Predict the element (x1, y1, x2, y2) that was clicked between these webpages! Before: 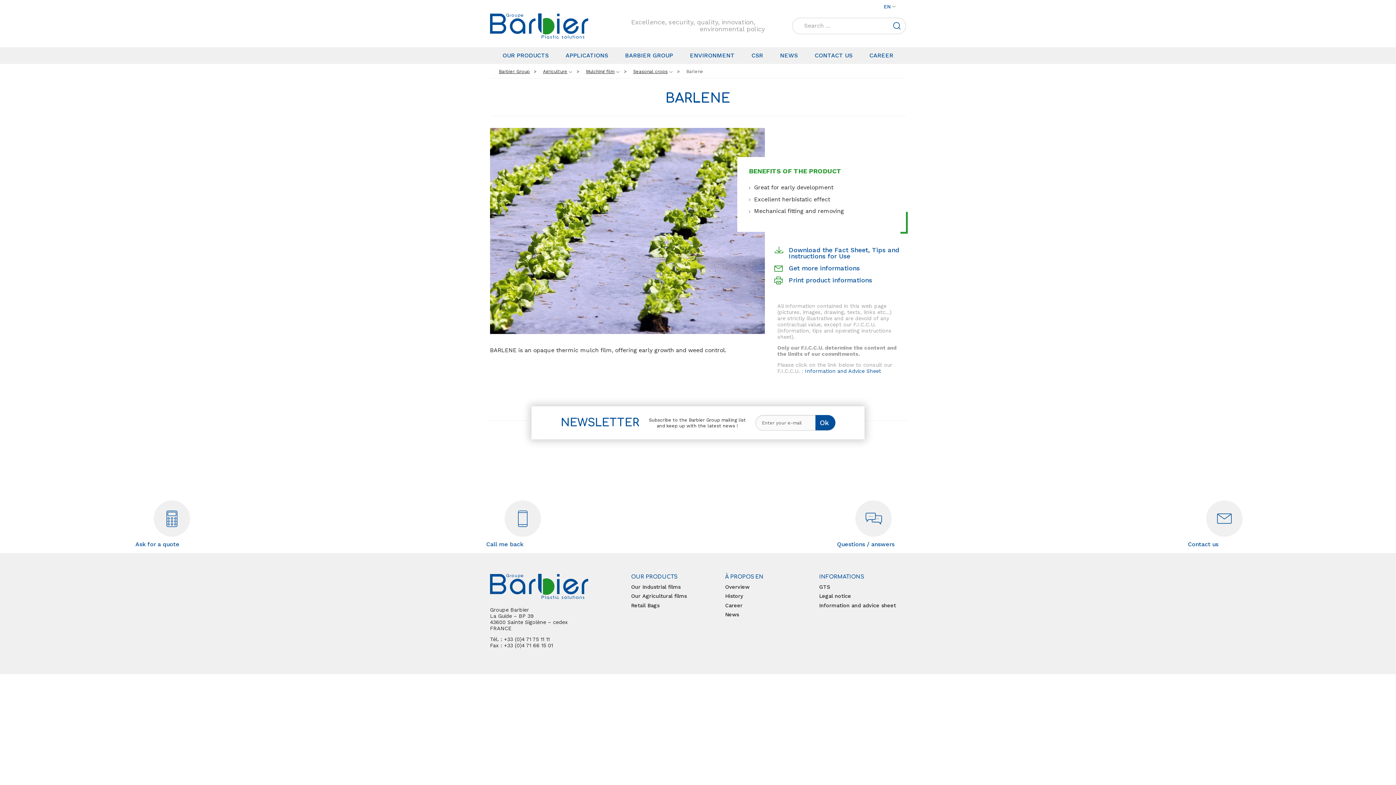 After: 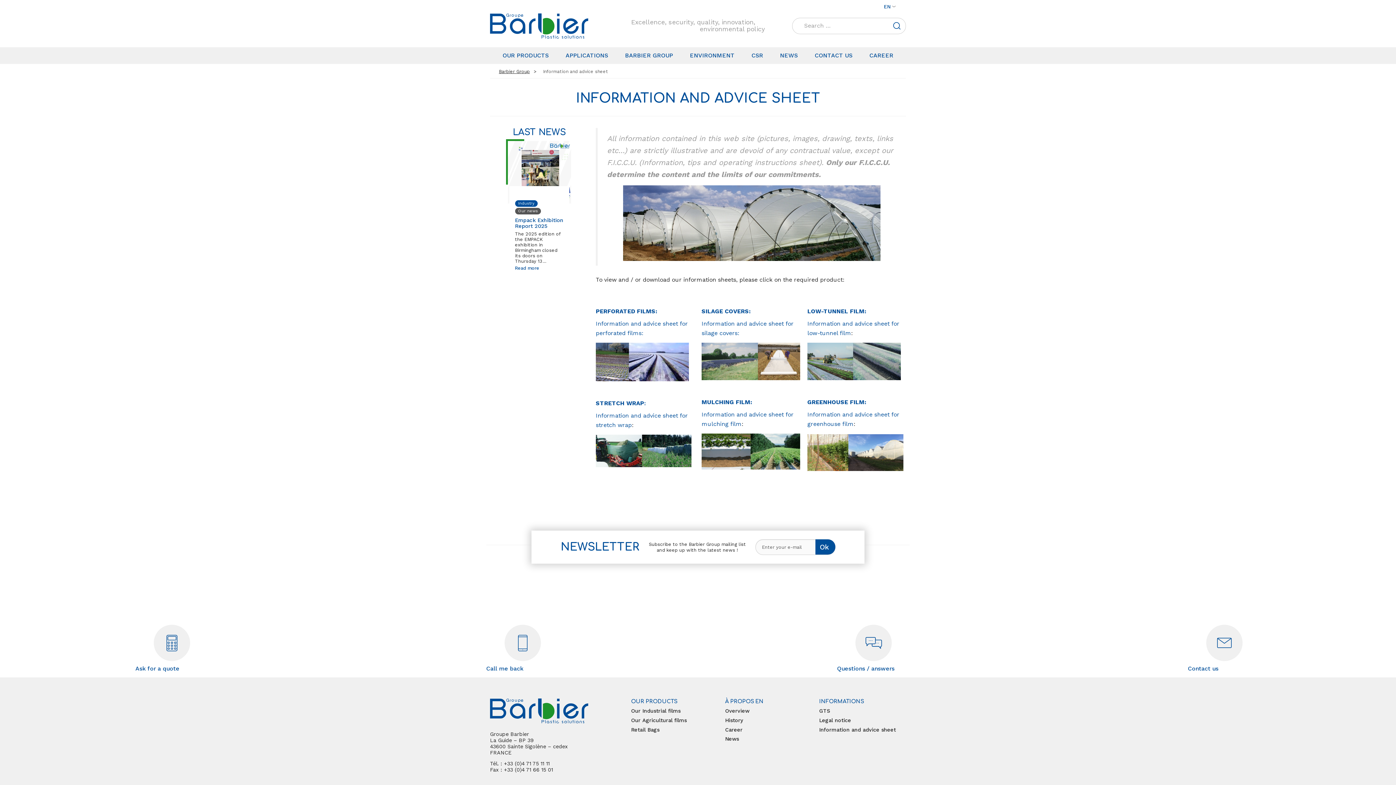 Action: label: Information and advice sheet bbox: (819, 602, 896, 608)